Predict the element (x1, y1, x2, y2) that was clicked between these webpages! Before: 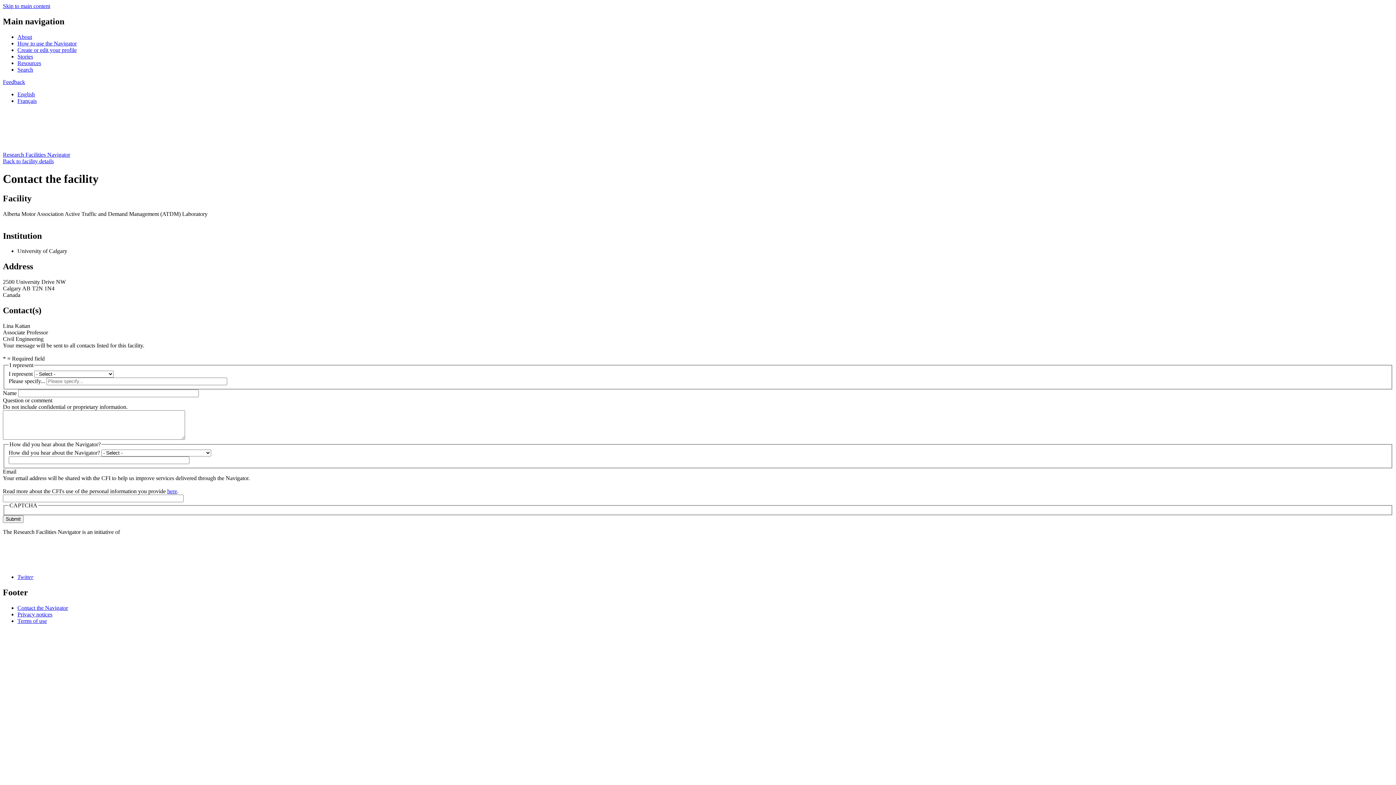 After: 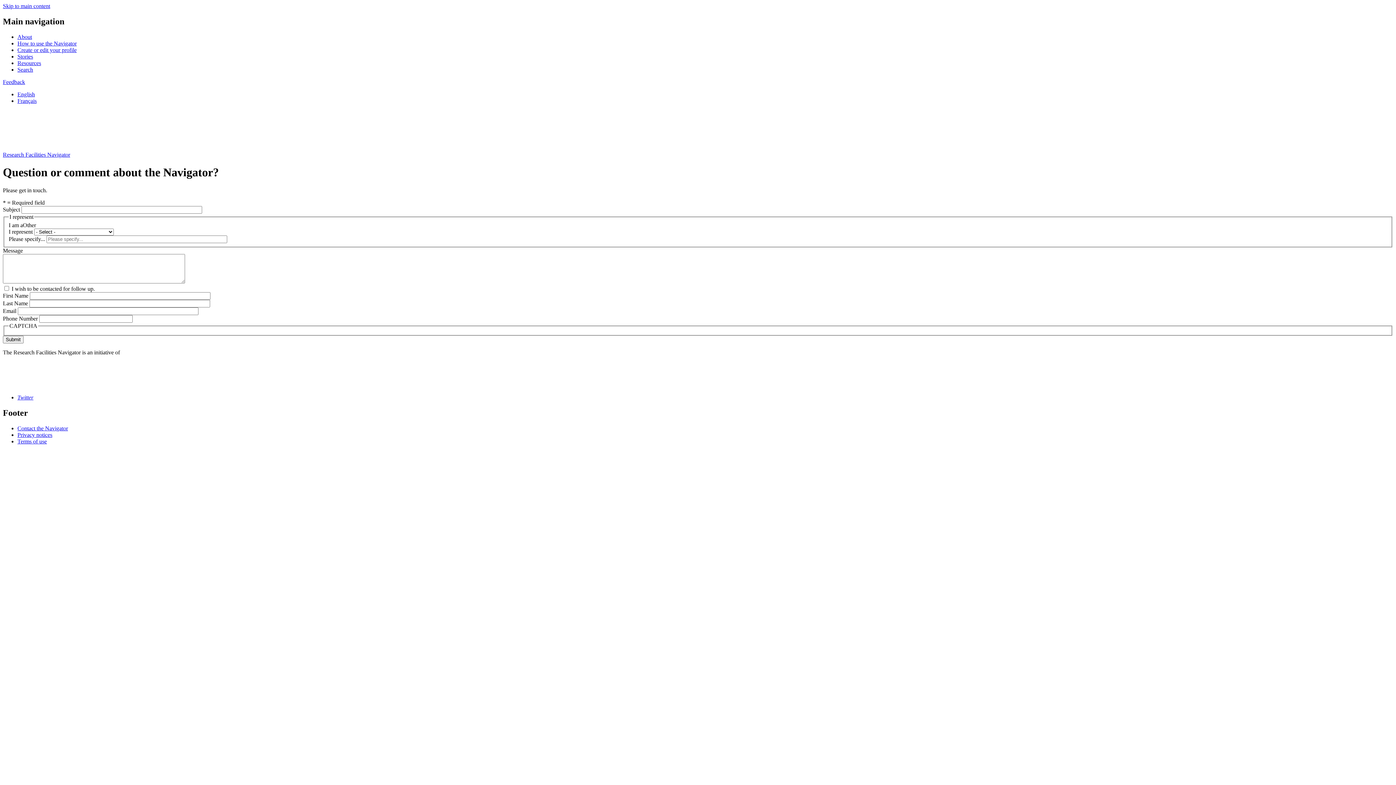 Action: bbox: (2, 78, 25, 85) label: Feedback